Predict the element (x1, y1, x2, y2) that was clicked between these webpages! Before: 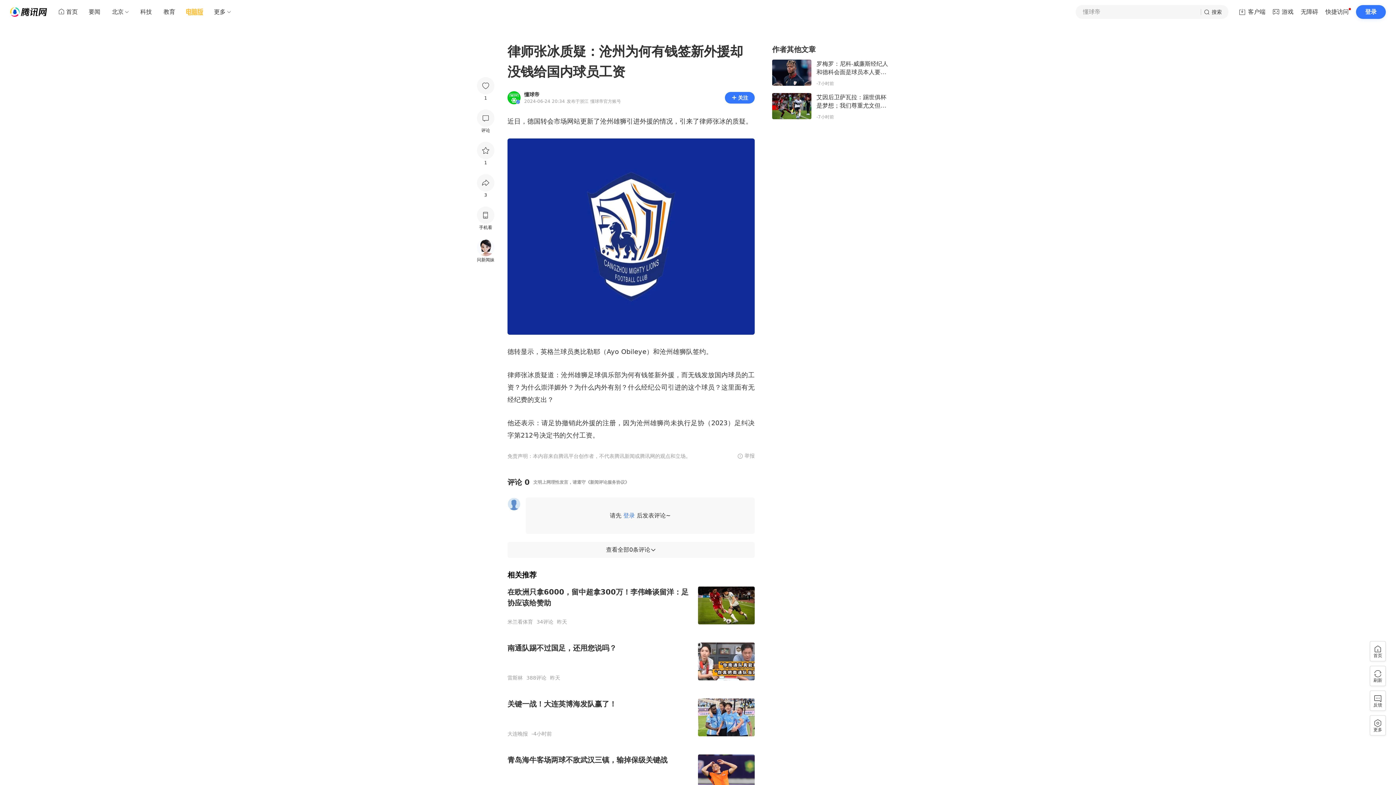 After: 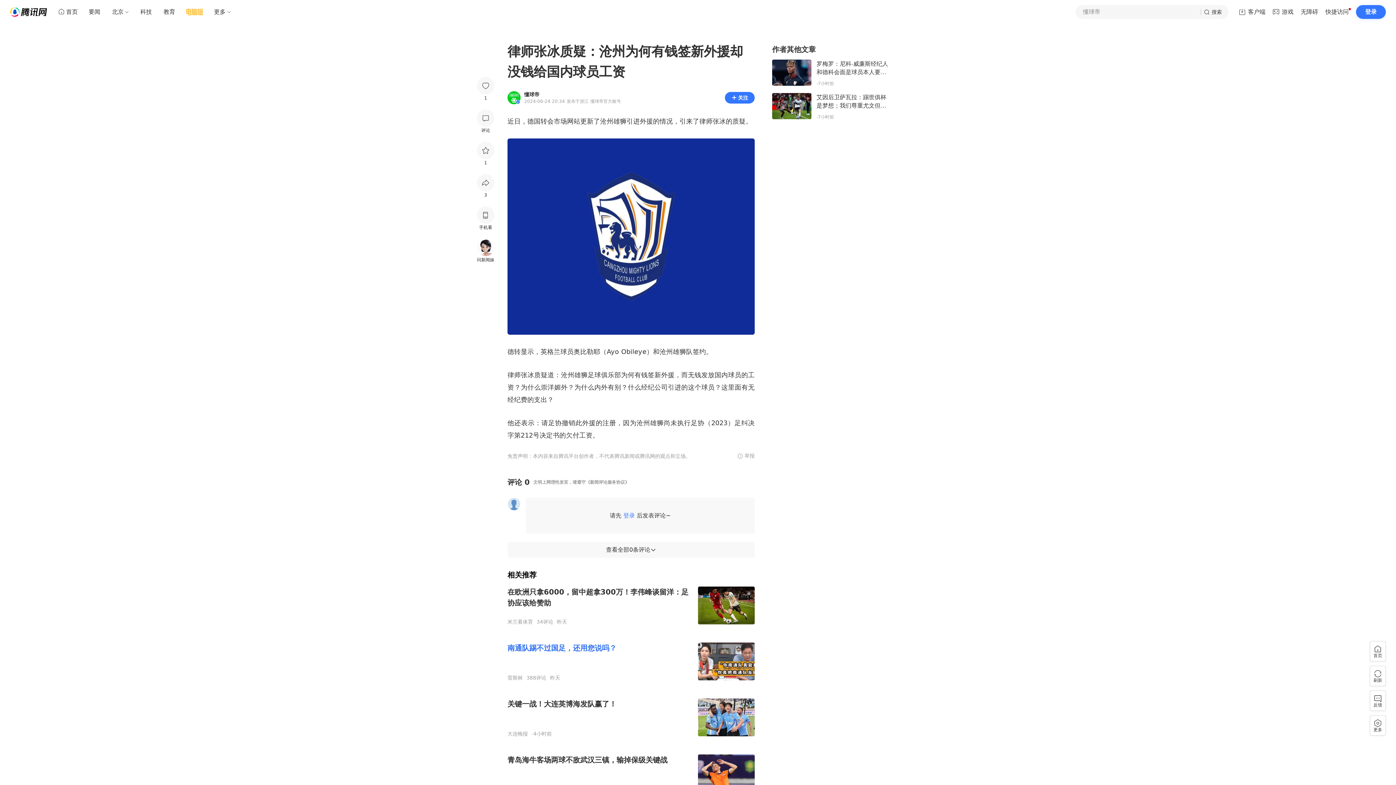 Action: label: 南通队踢不过国足，还用您说吗？ bbox: (507, 644, 616, 652)